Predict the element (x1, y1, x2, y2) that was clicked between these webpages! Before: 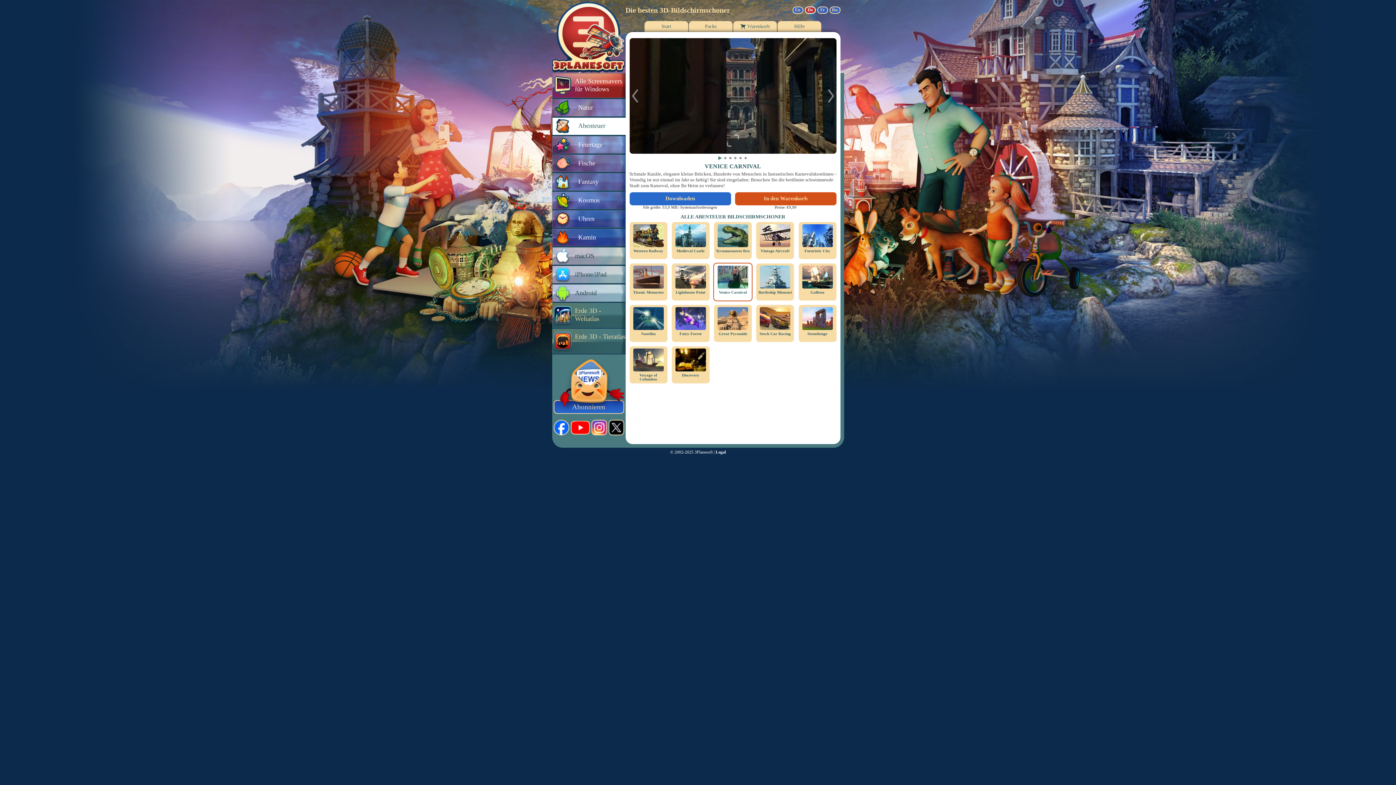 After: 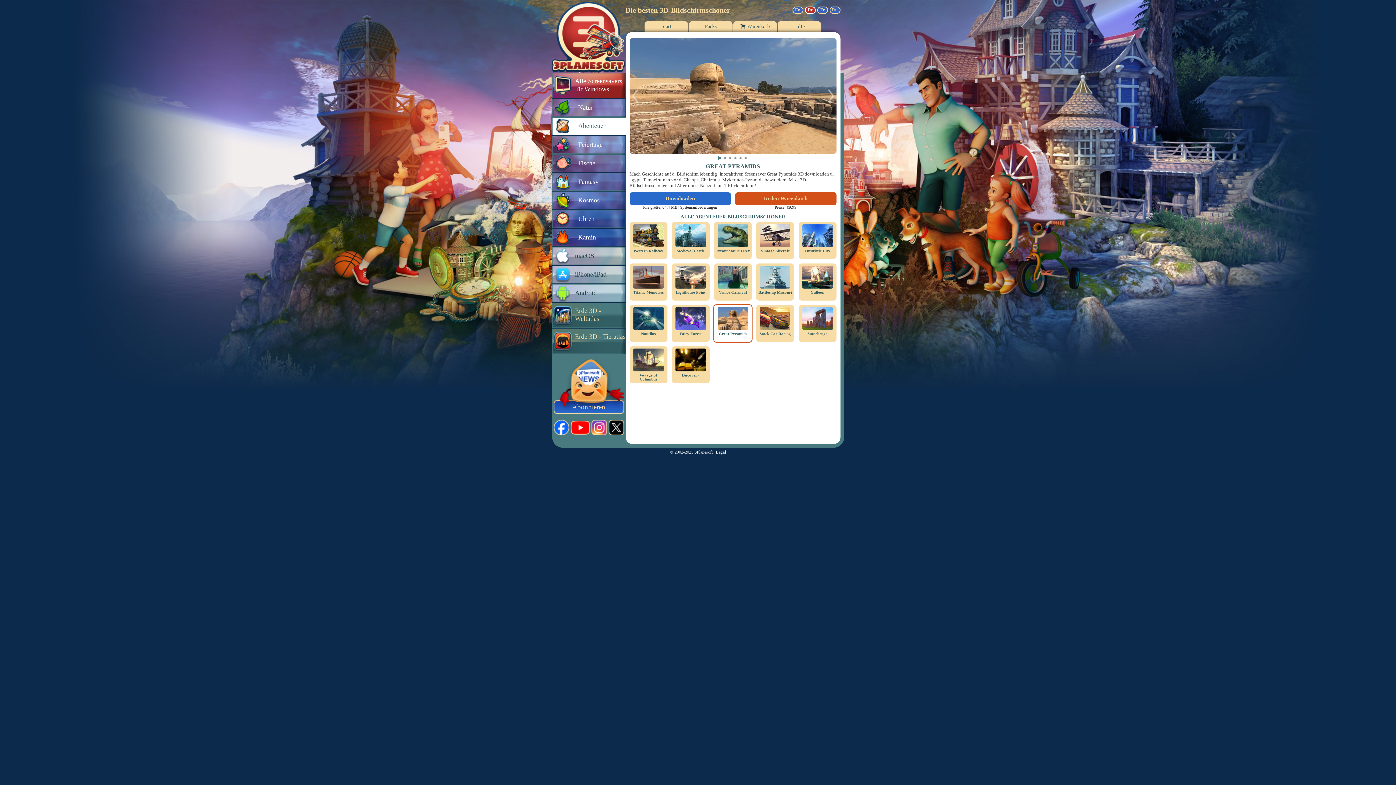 Action: label: Great Pyramids bbox: (718, 331, 747, 336)